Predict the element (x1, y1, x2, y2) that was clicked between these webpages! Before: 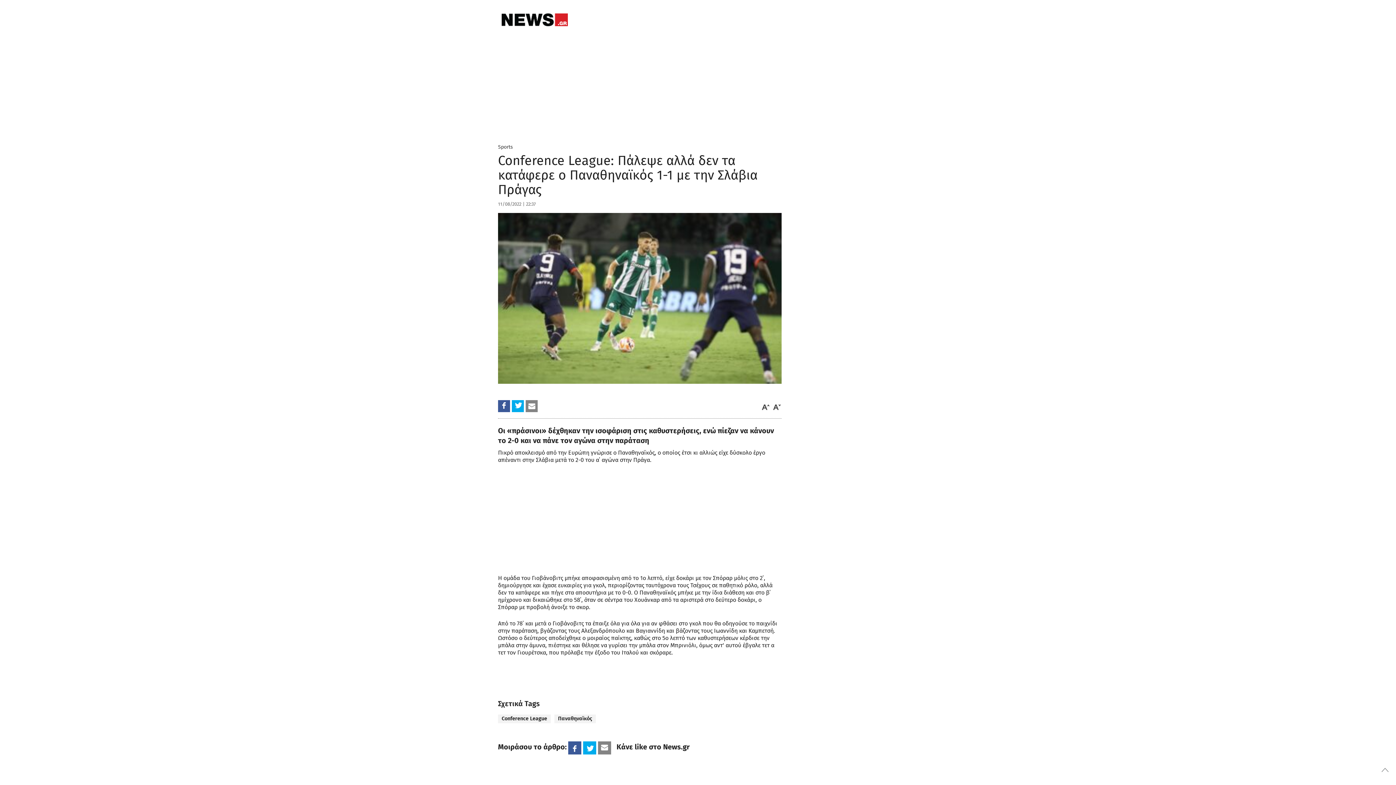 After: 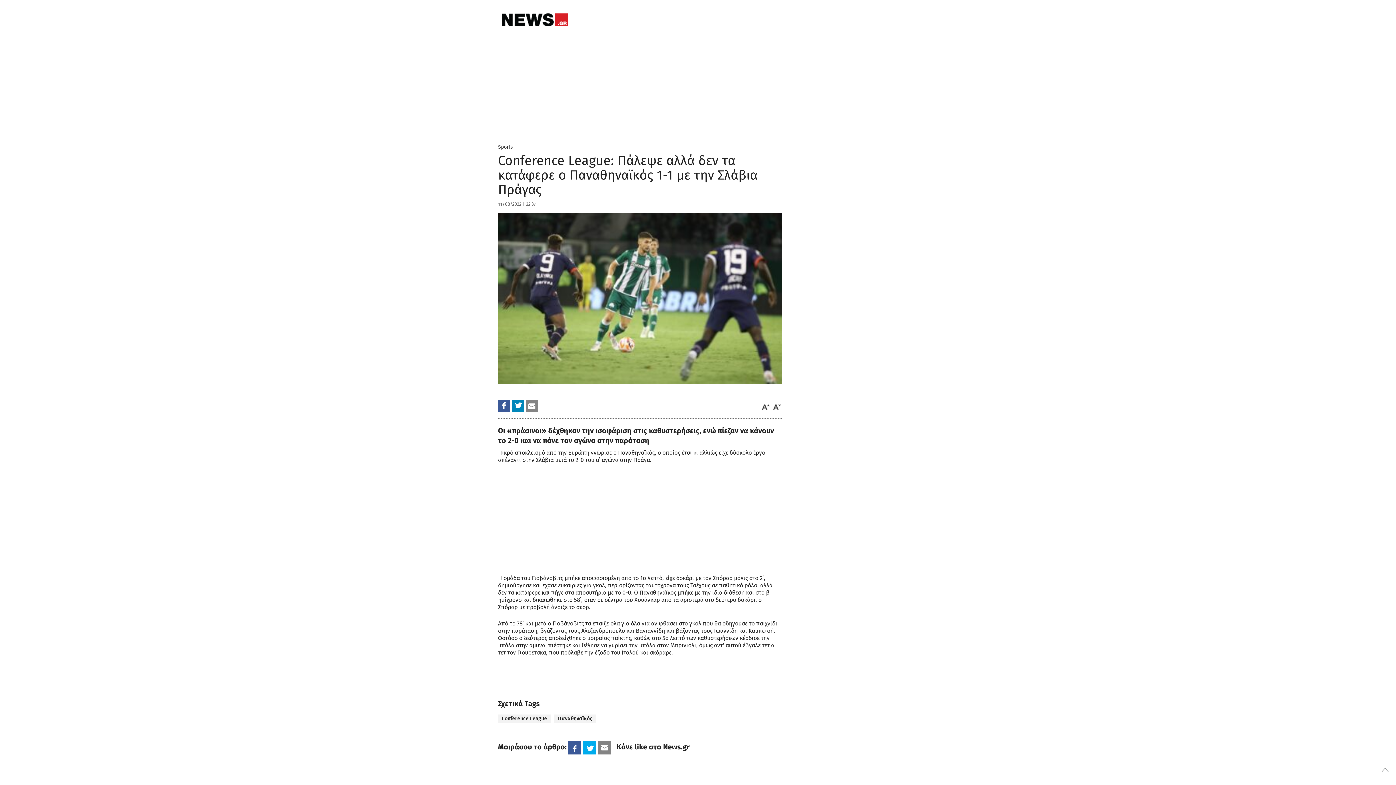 Action: bbox: (512, 400, 524, 412)